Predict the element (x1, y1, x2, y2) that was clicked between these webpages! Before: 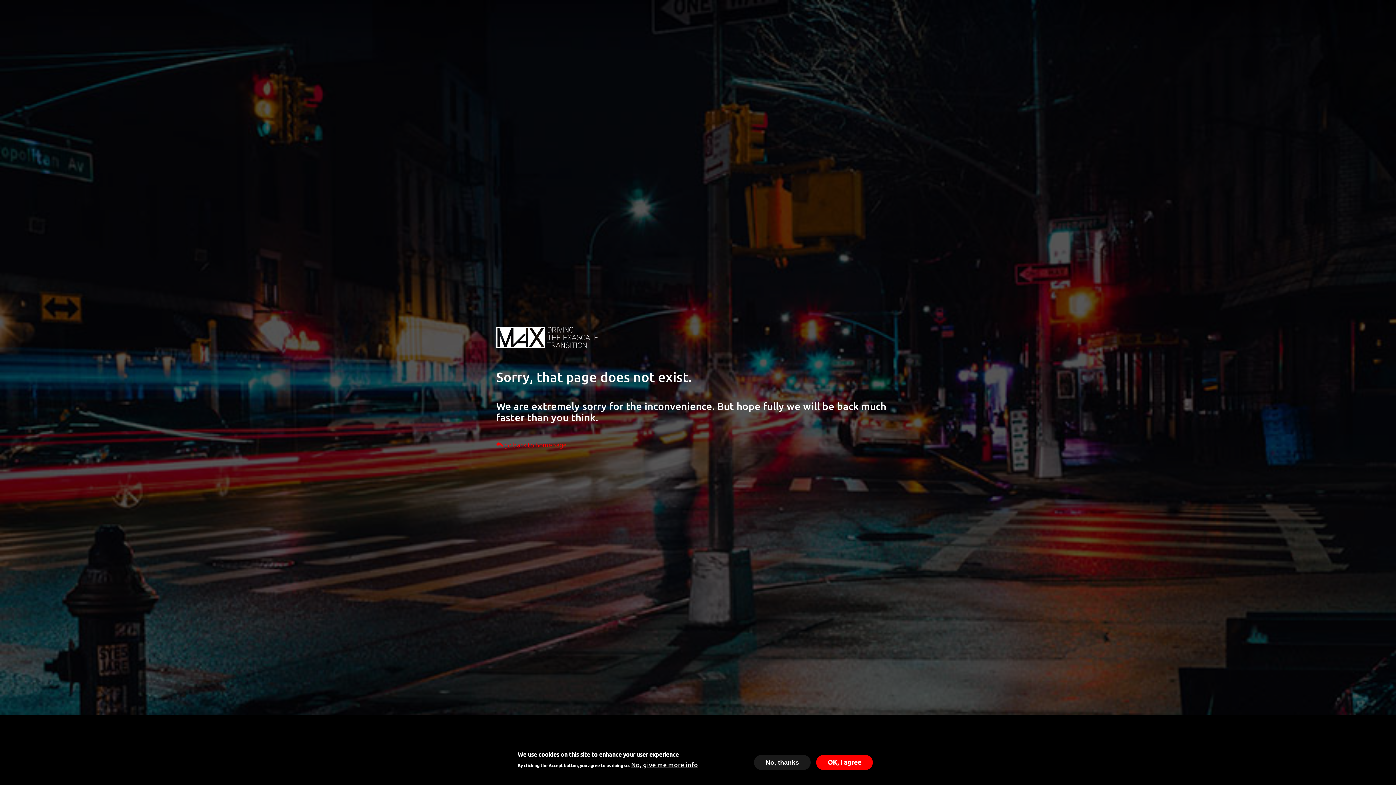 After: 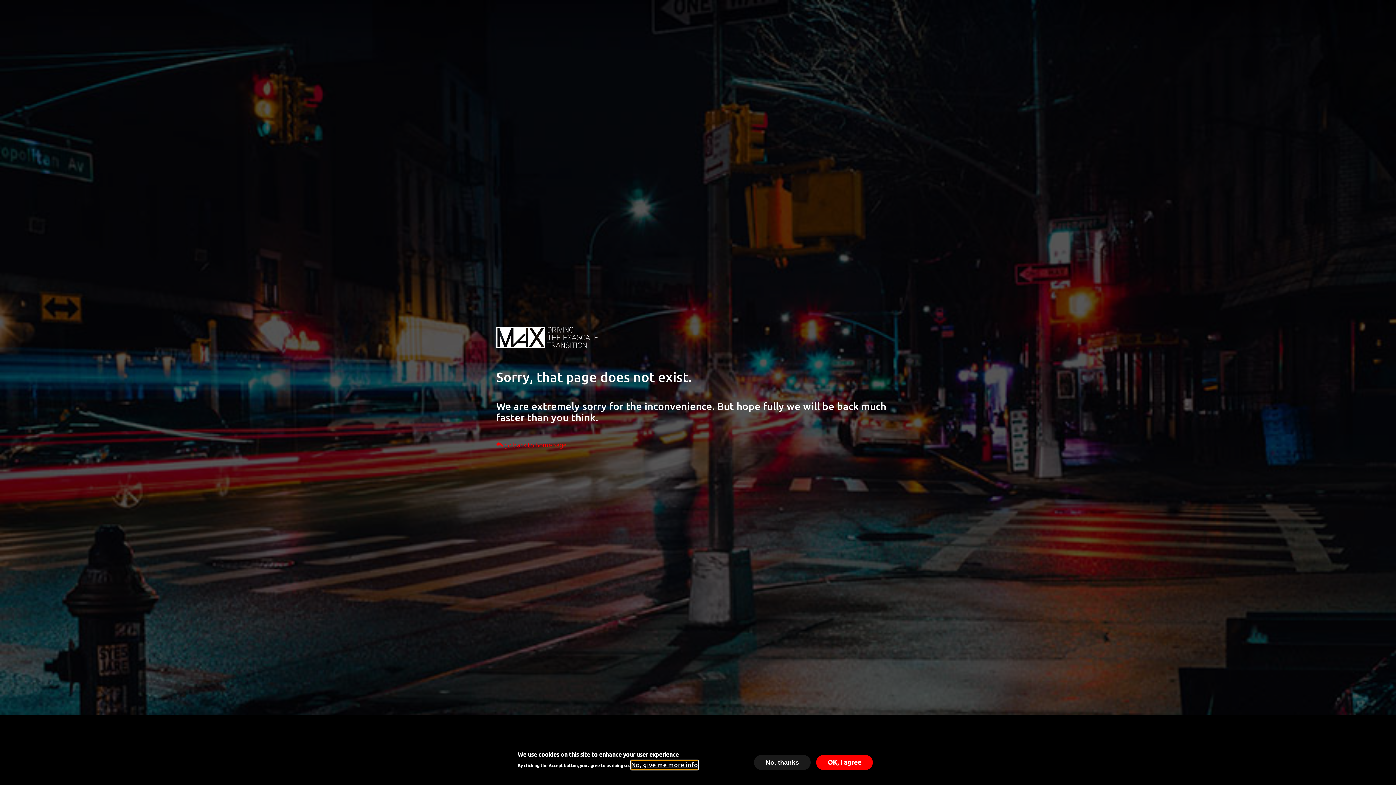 Action: label: No, give me more info bbox: (631, 760, 698, 770)